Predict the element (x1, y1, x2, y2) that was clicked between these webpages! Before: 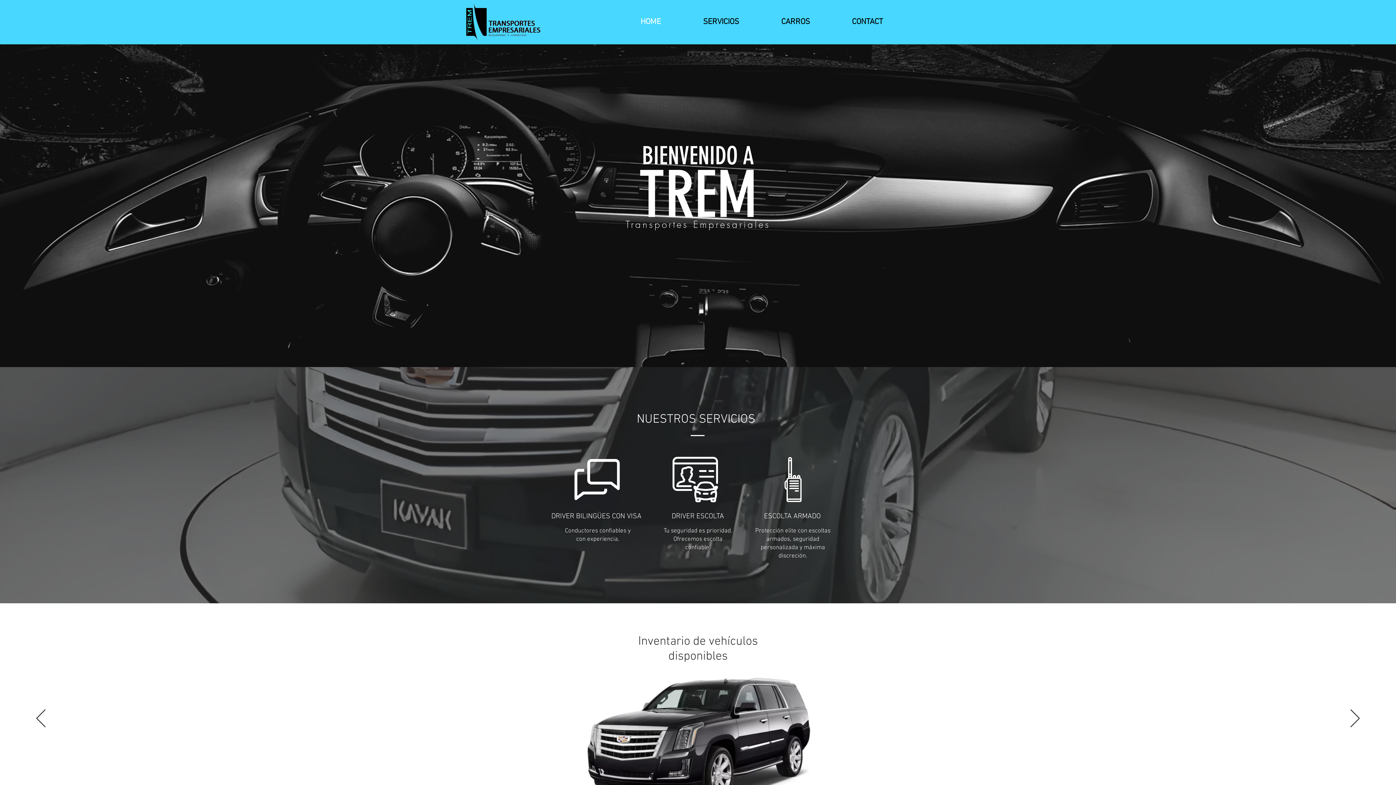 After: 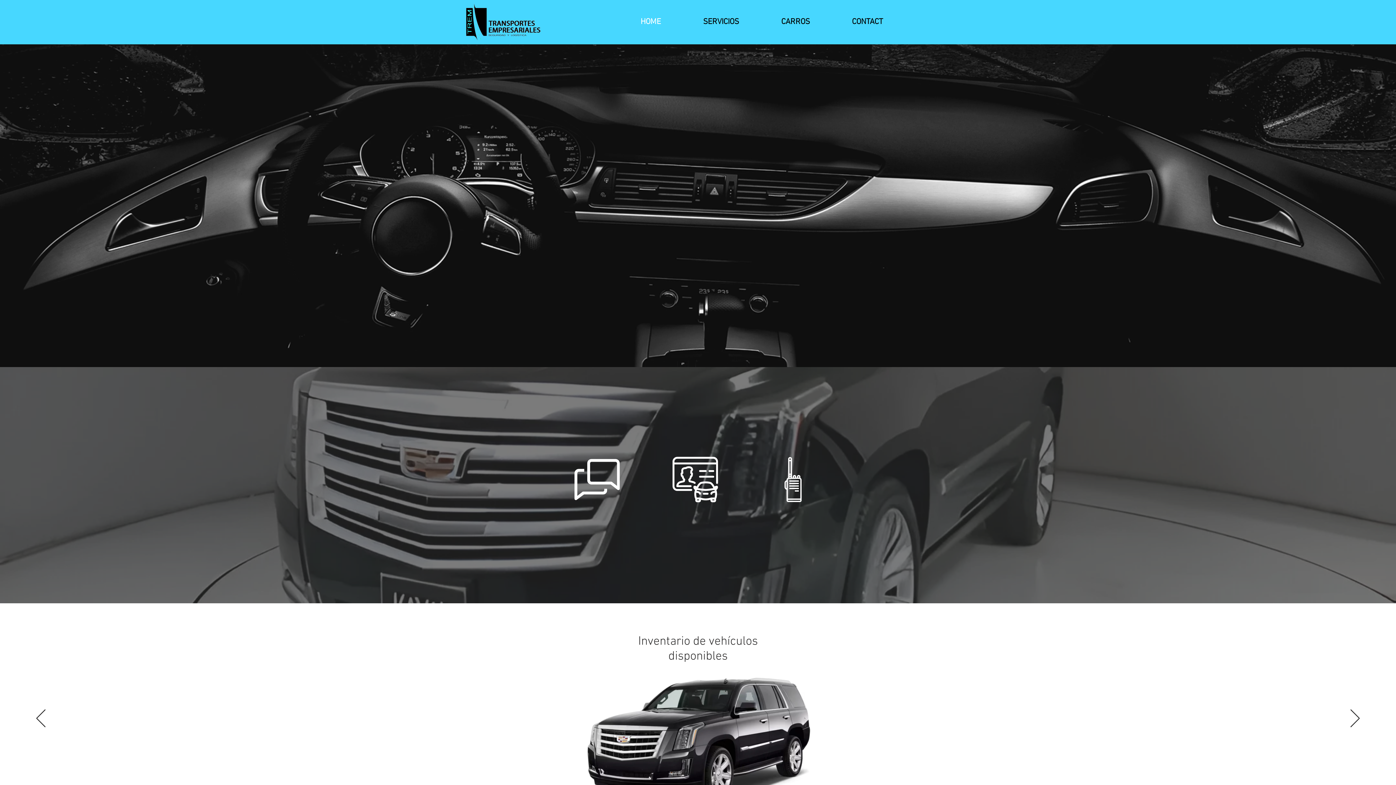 Action: bbox: (831, 8, 904, 36) label: CONTACT